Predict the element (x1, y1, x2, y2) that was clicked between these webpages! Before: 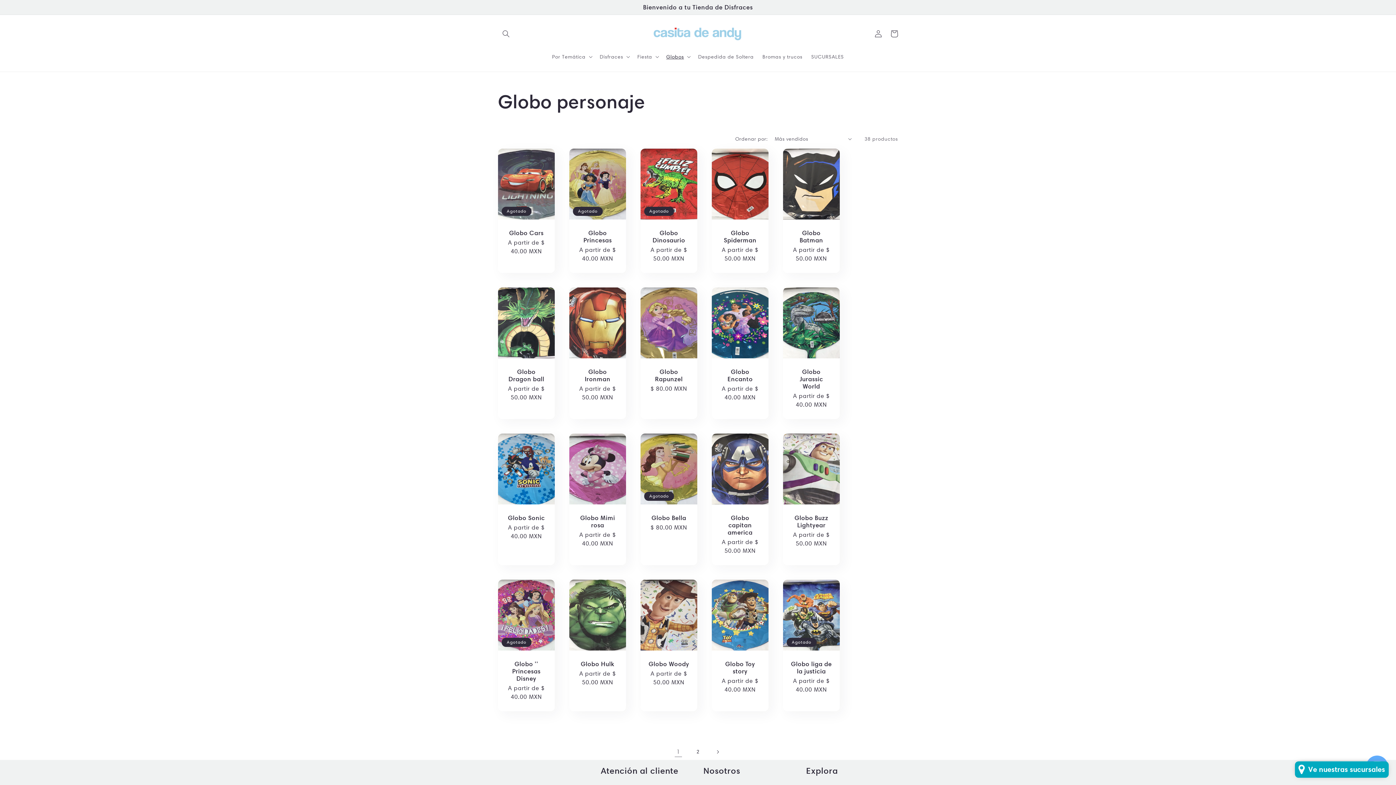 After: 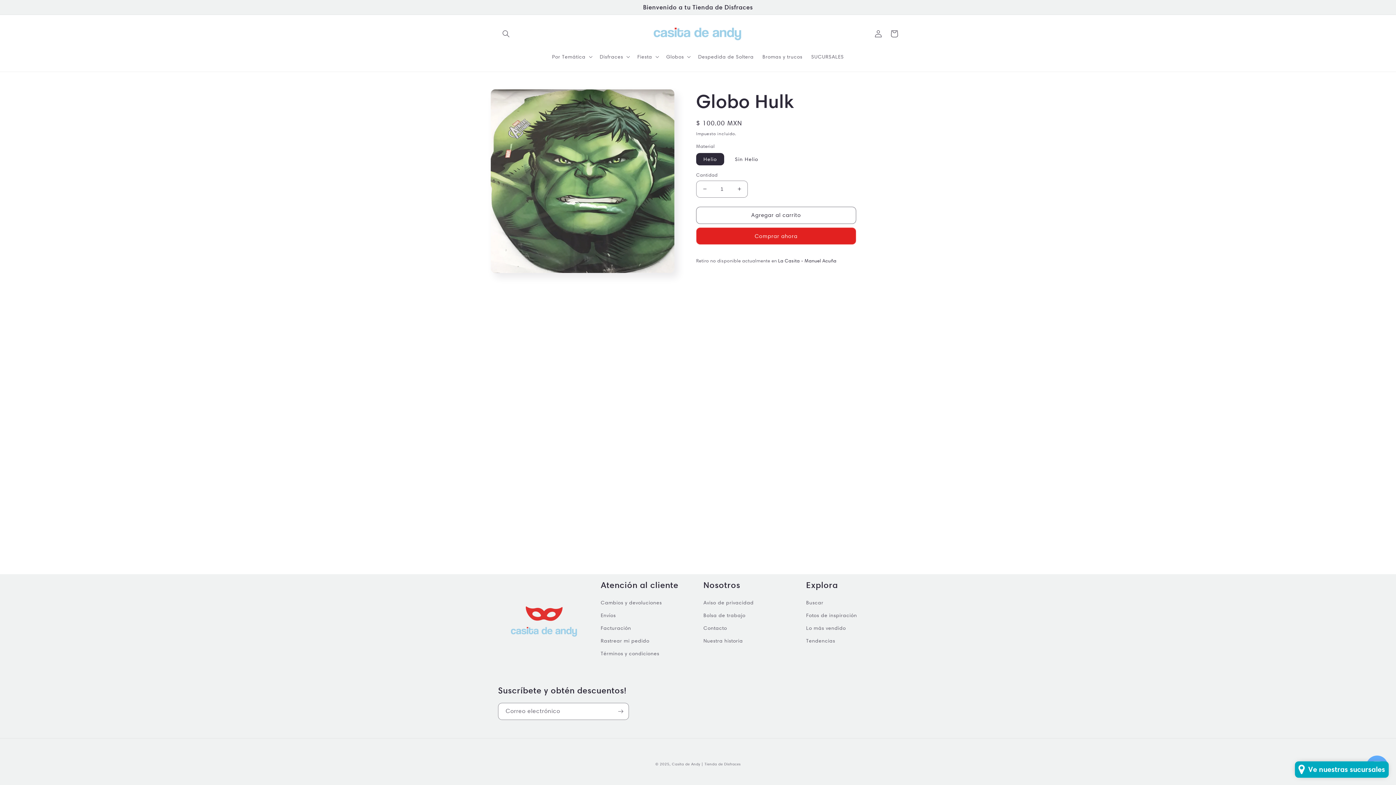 Action: label: Globo Hulk bbox: (576, 660, 618, 667)